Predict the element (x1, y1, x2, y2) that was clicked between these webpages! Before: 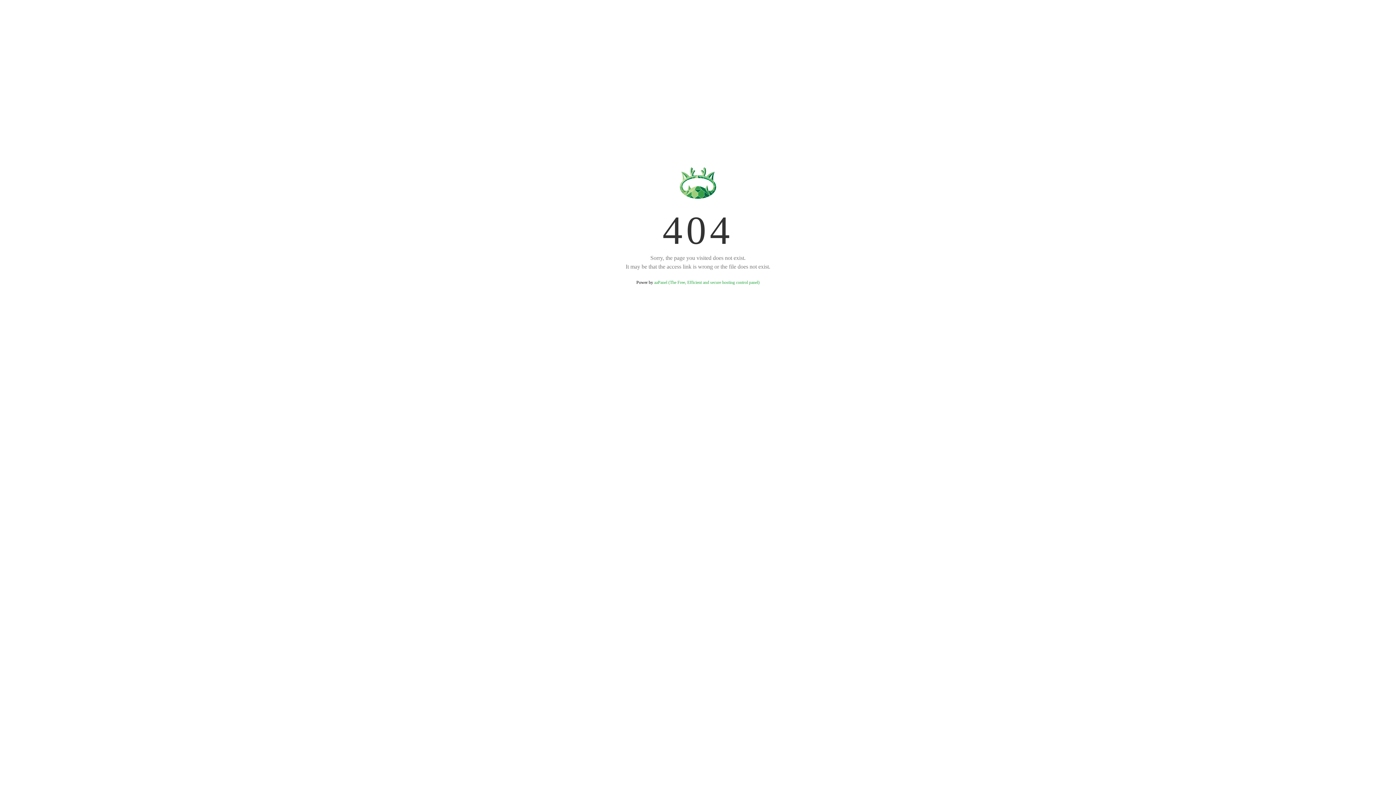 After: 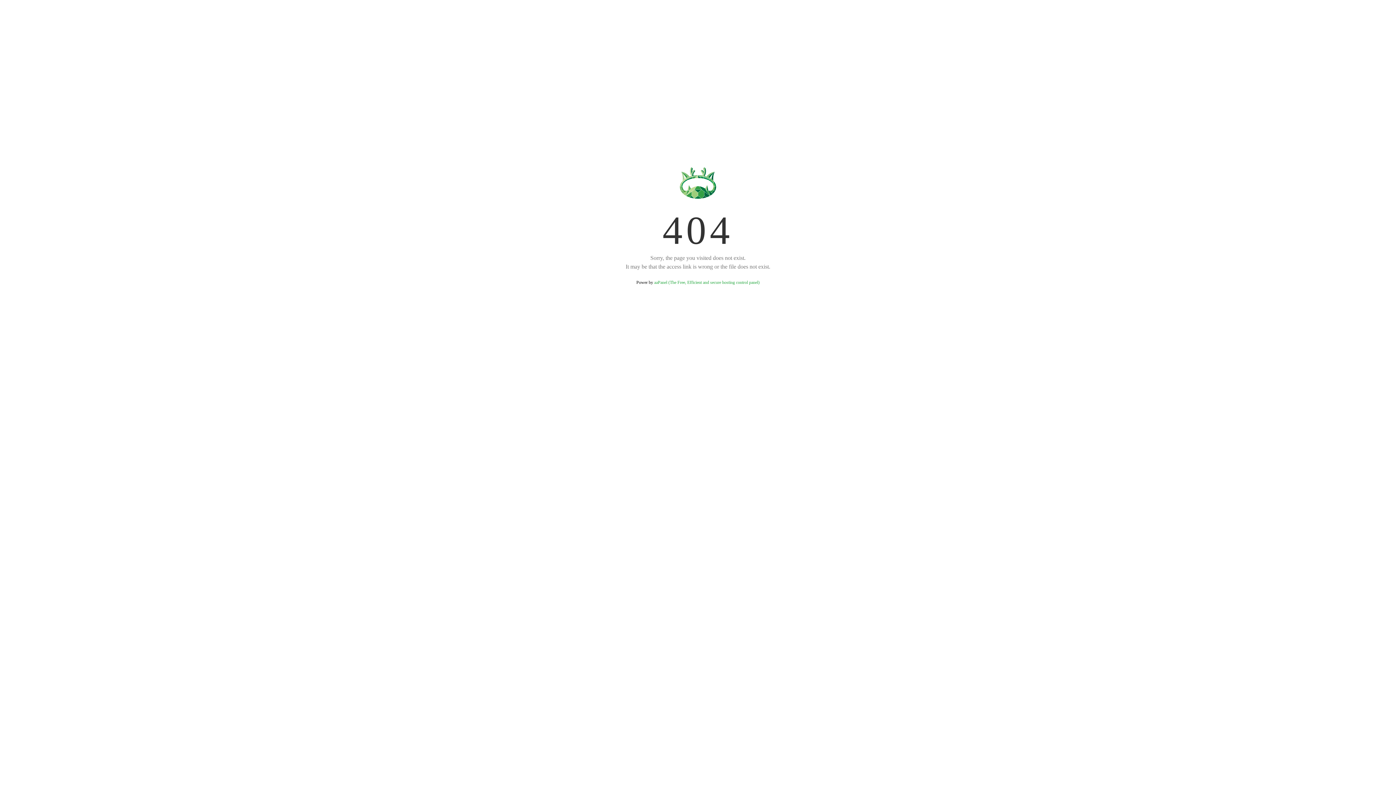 Action: bbox: (654, 280, 759, 285) label: aaPanel (The Free, Efficient and secure hosting control panel)